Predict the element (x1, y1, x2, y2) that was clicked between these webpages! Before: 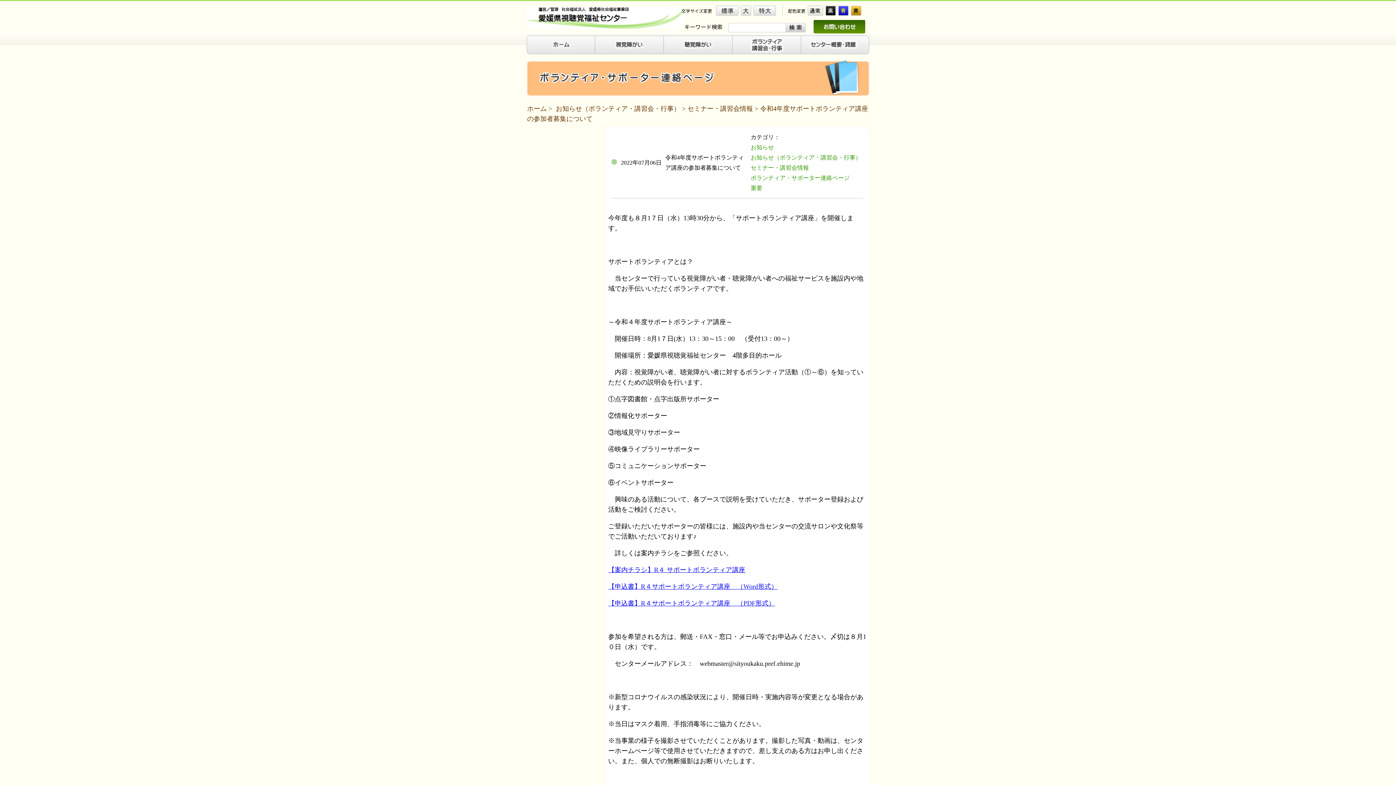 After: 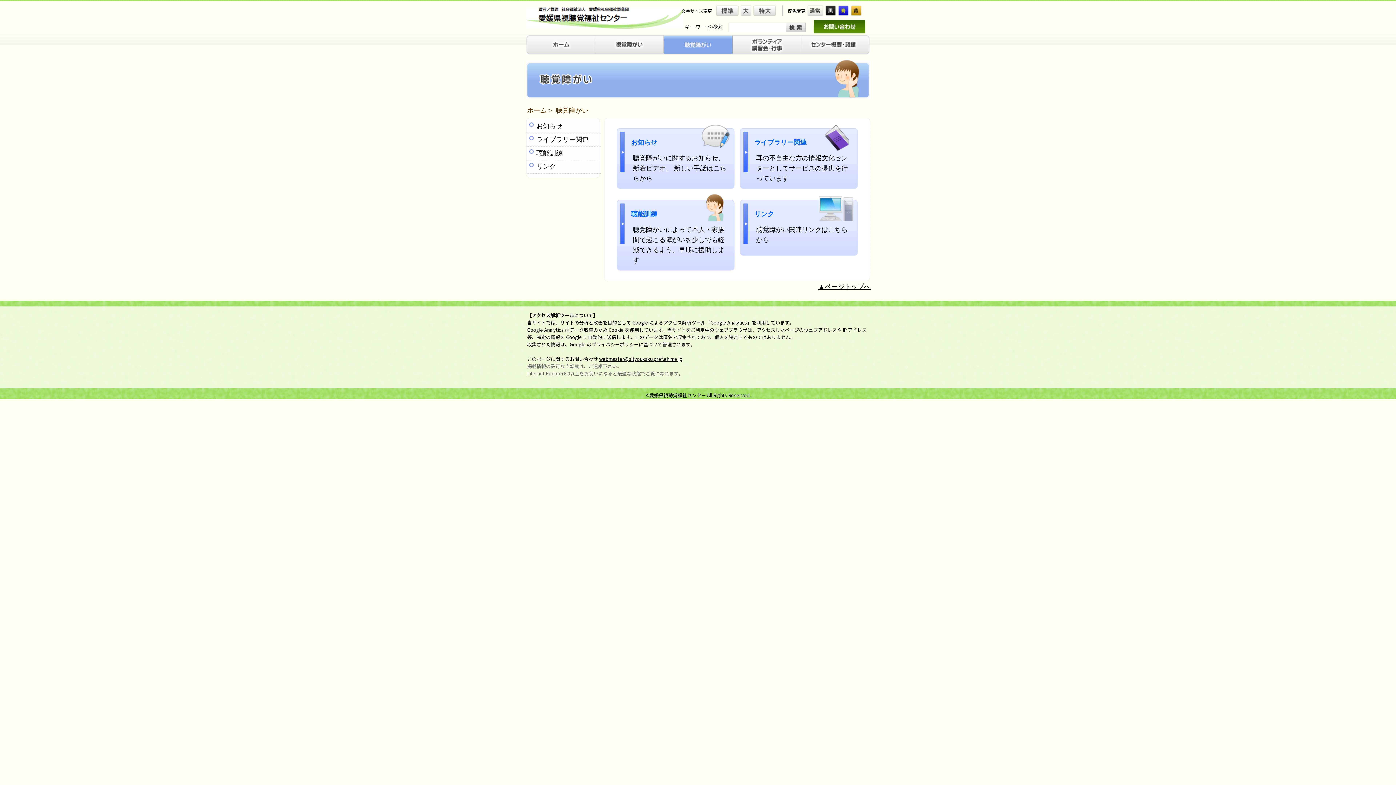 Action: bbox: (663, 35, 732, 54) label: 聴覚障がい